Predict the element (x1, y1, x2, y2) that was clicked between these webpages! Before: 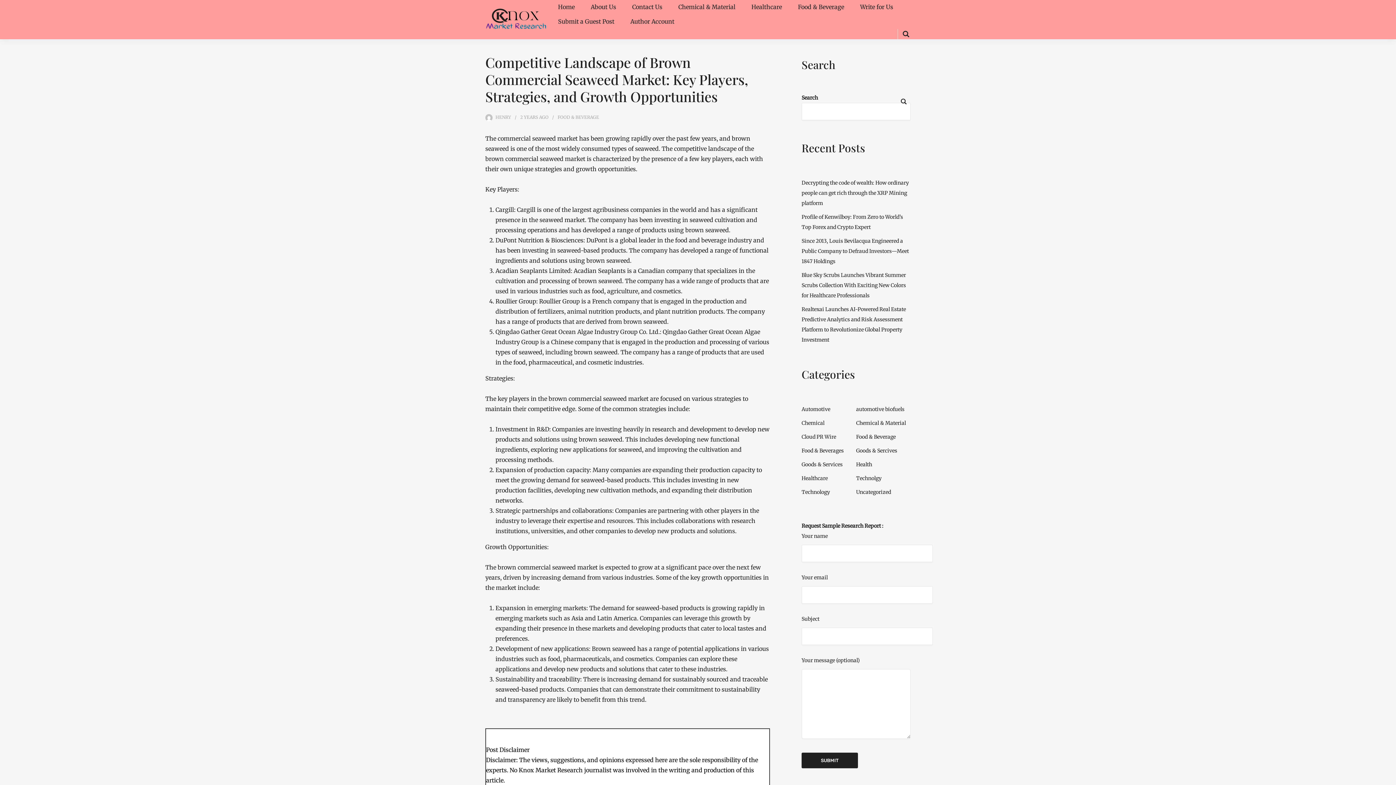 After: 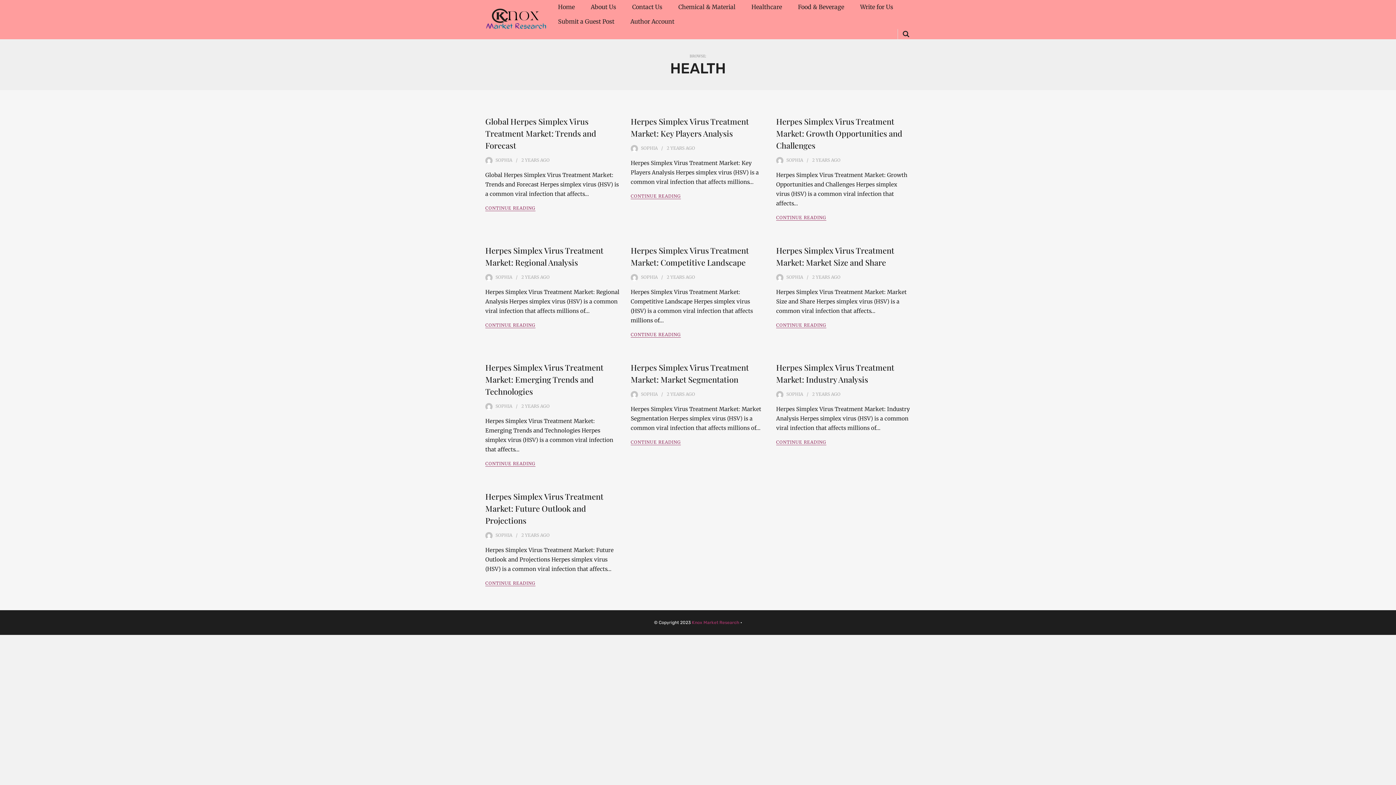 Action: bbox: (856, 461, 872, 468) label: Health